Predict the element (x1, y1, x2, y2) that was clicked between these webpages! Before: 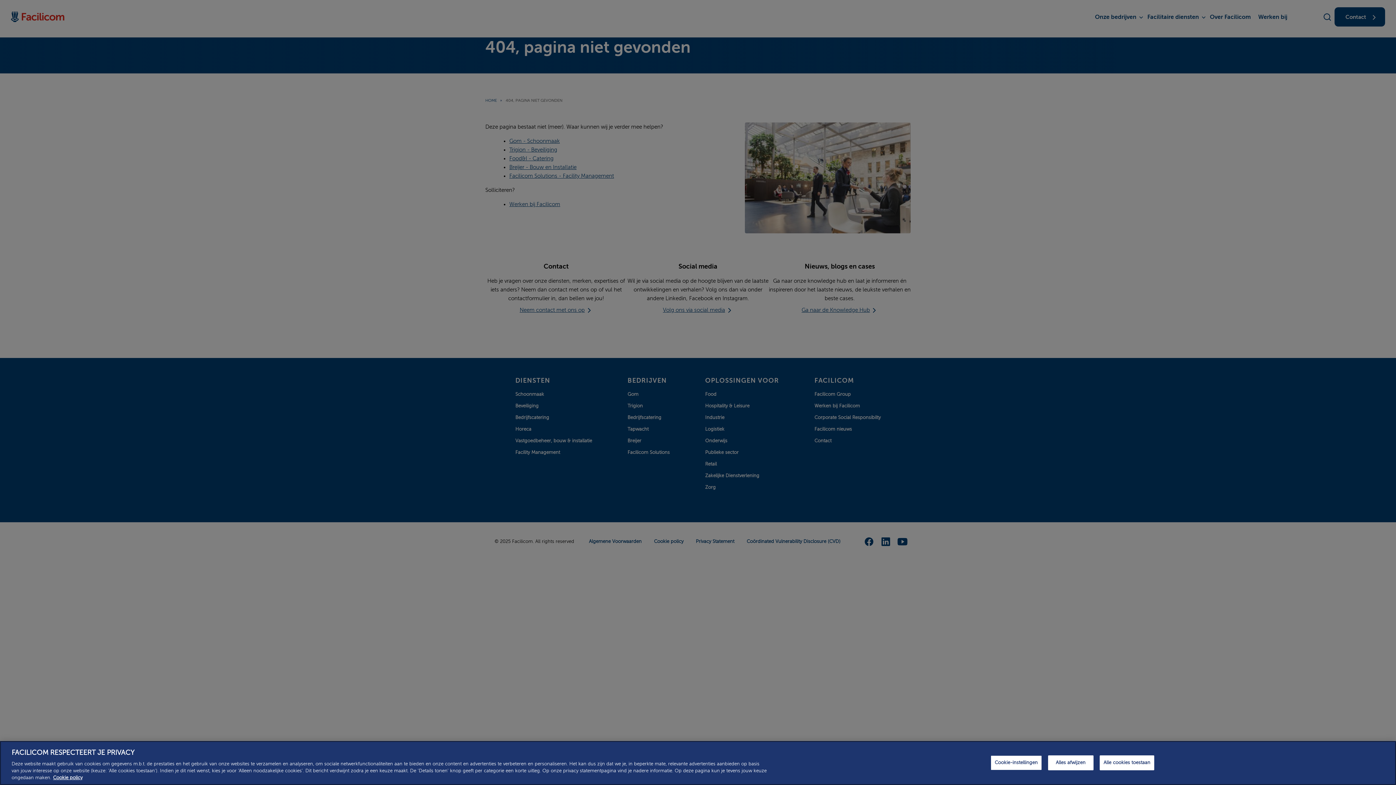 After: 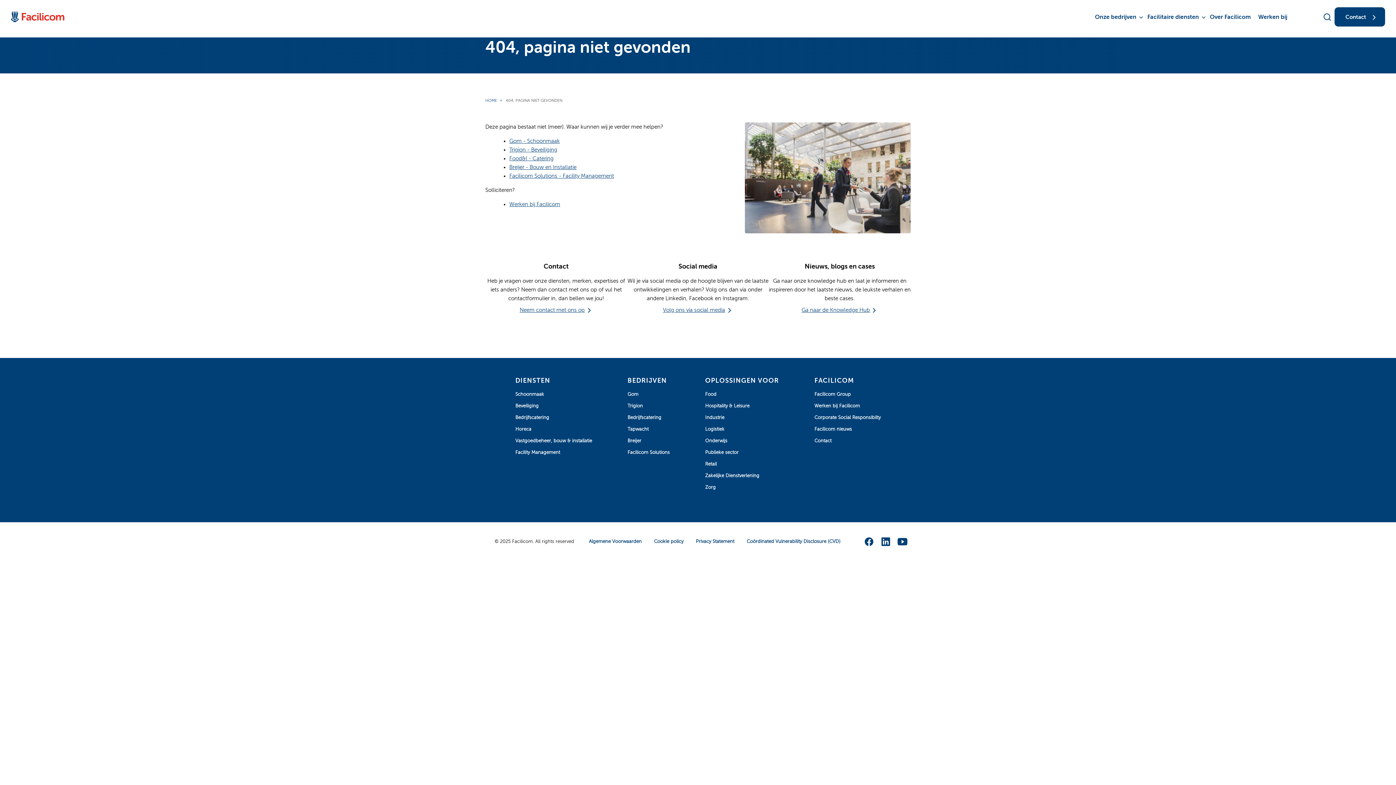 Action: label: Alle cookies toestaan bbox: (1099, 755, 1154, 770)